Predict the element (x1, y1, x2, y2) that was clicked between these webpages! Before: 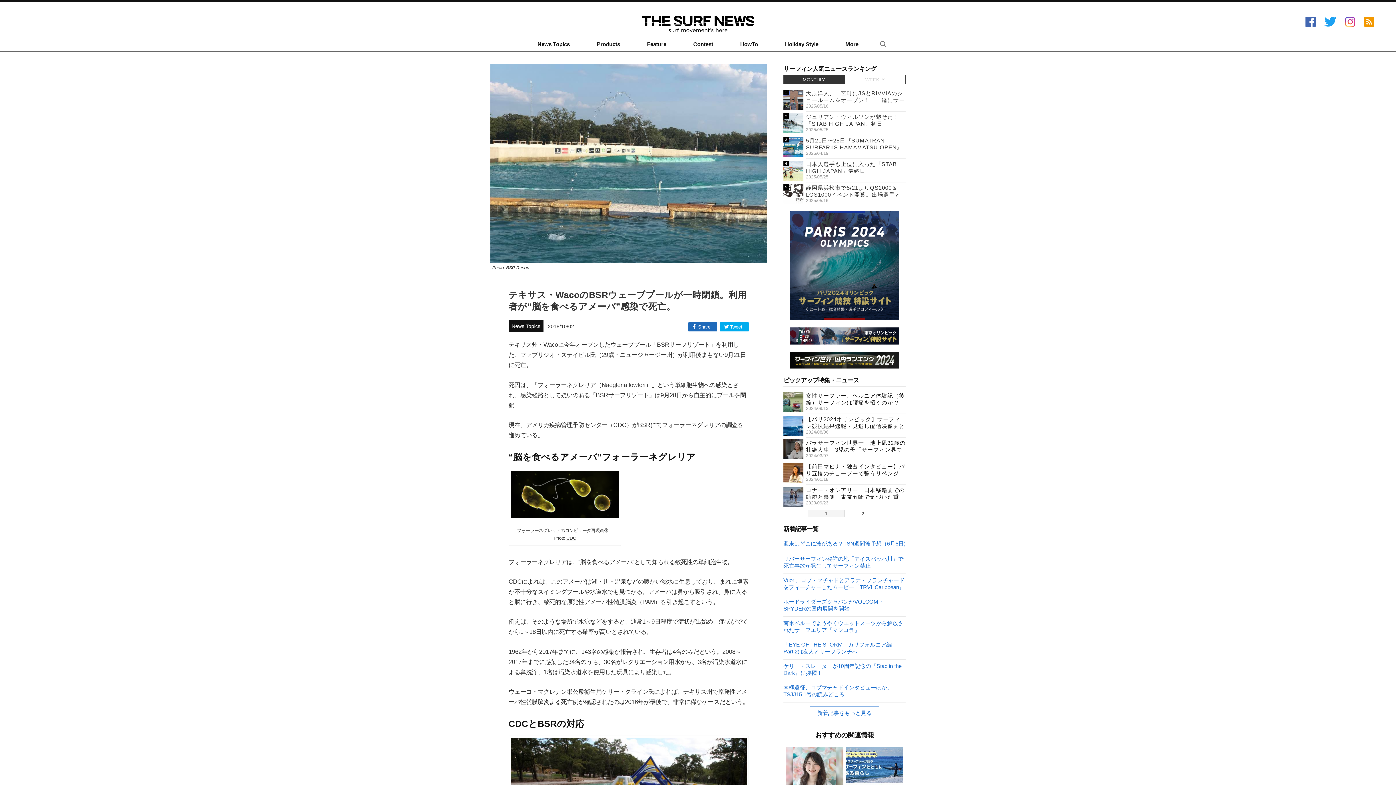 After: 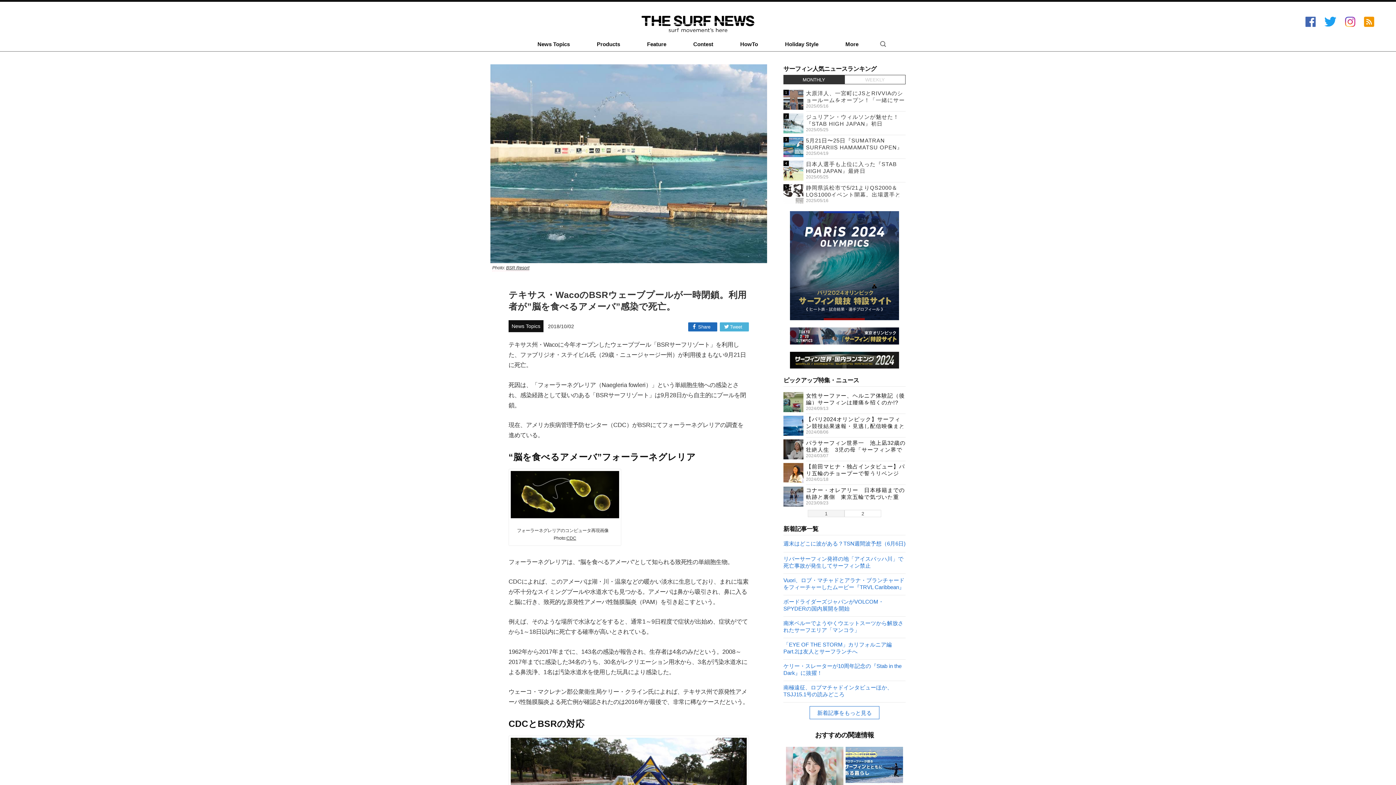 Action: label: Tweet bbox: (720, 322, 749, 331)